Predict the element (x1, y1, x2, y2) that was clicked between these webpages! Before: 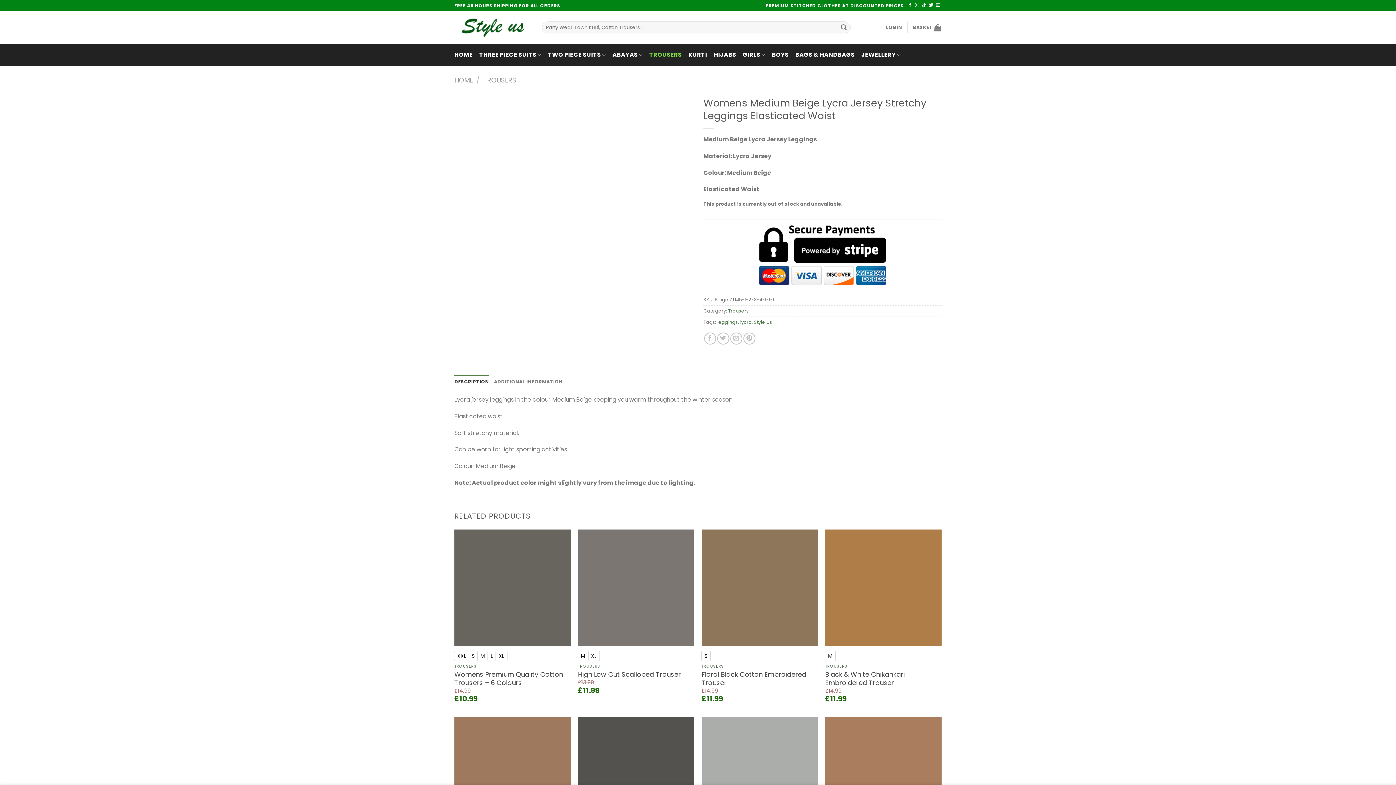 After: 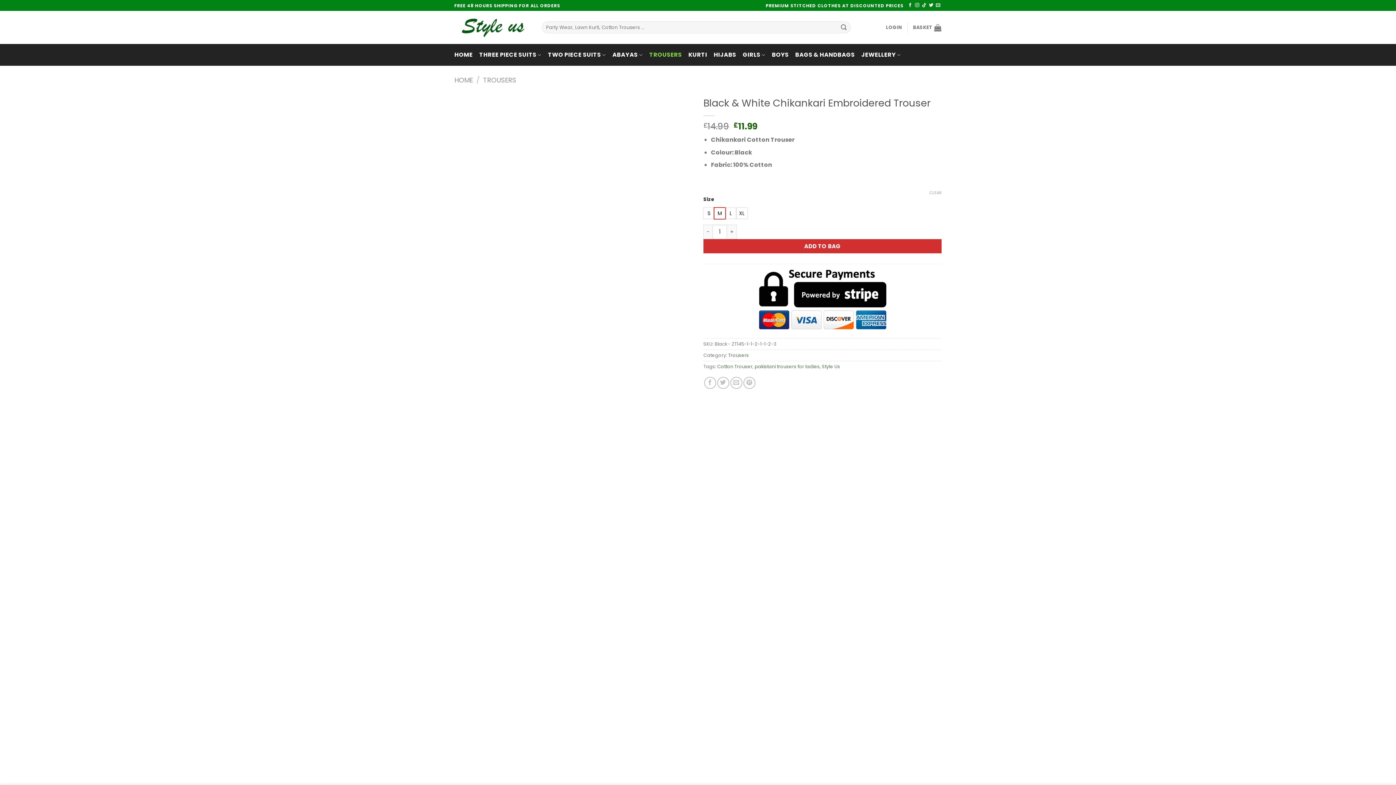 Action: bbox: (825, 670, 941, 687) label: Black & White Chikankari Embroidered Trouser